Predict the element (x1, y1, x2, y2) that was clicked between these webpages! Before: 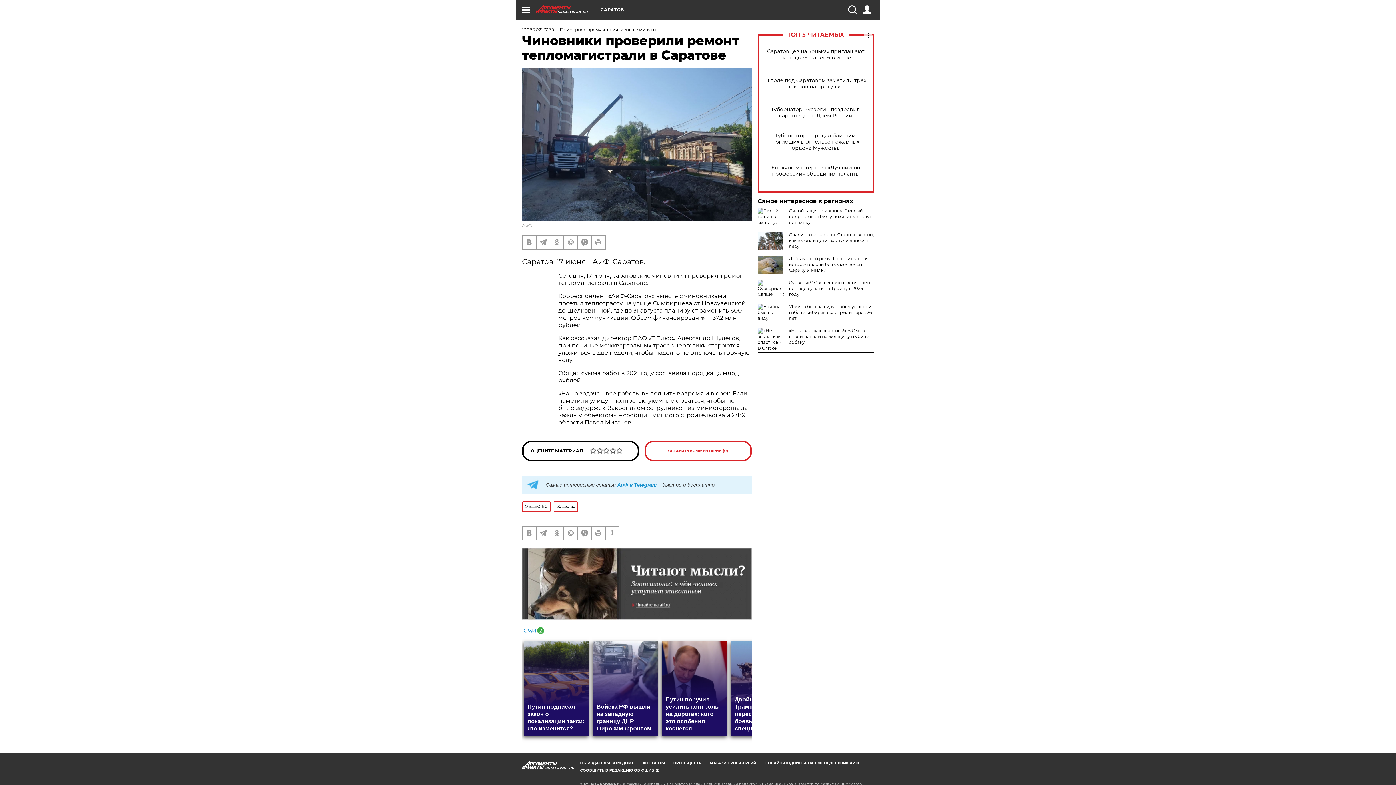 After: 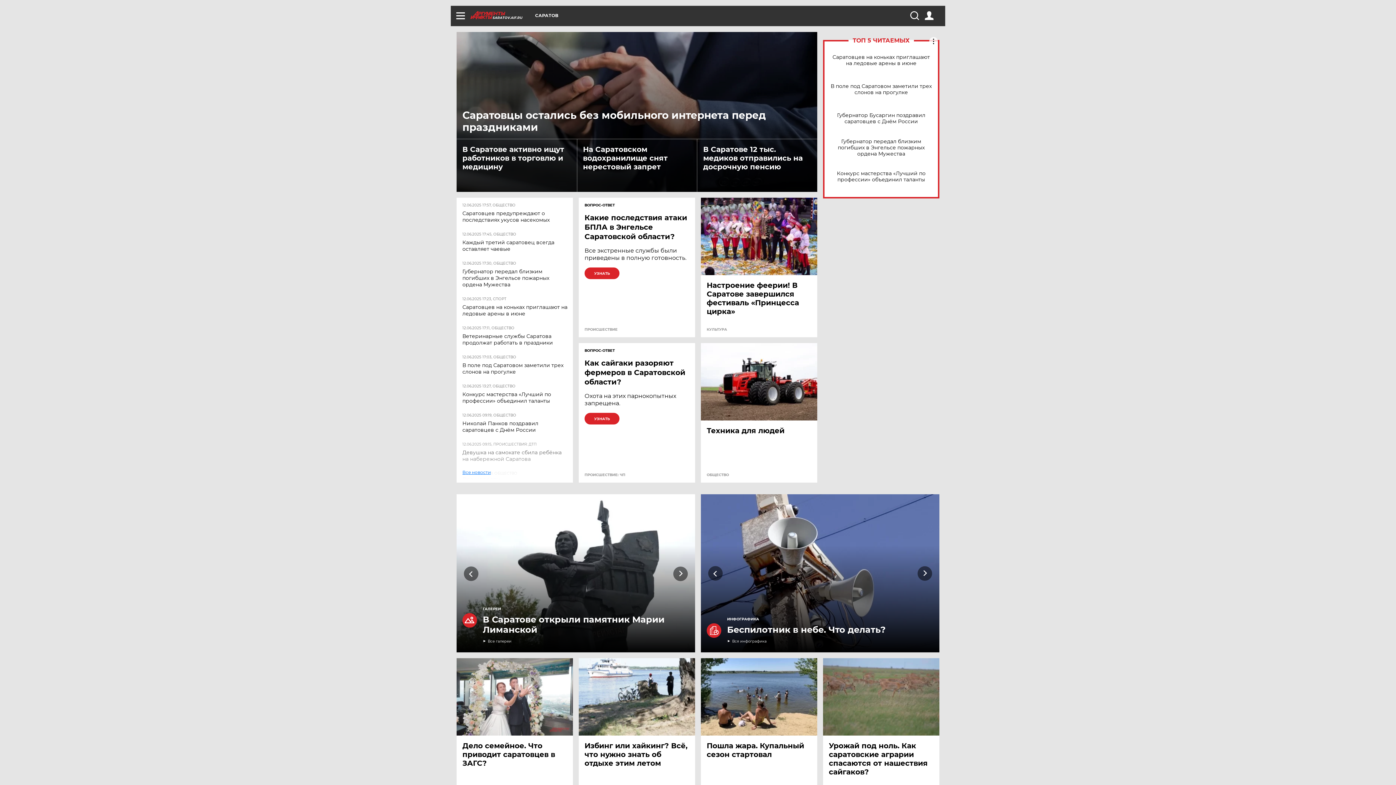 Action: bbox: (536, 5, 600, 13) label: SARATOV.AIF.RU